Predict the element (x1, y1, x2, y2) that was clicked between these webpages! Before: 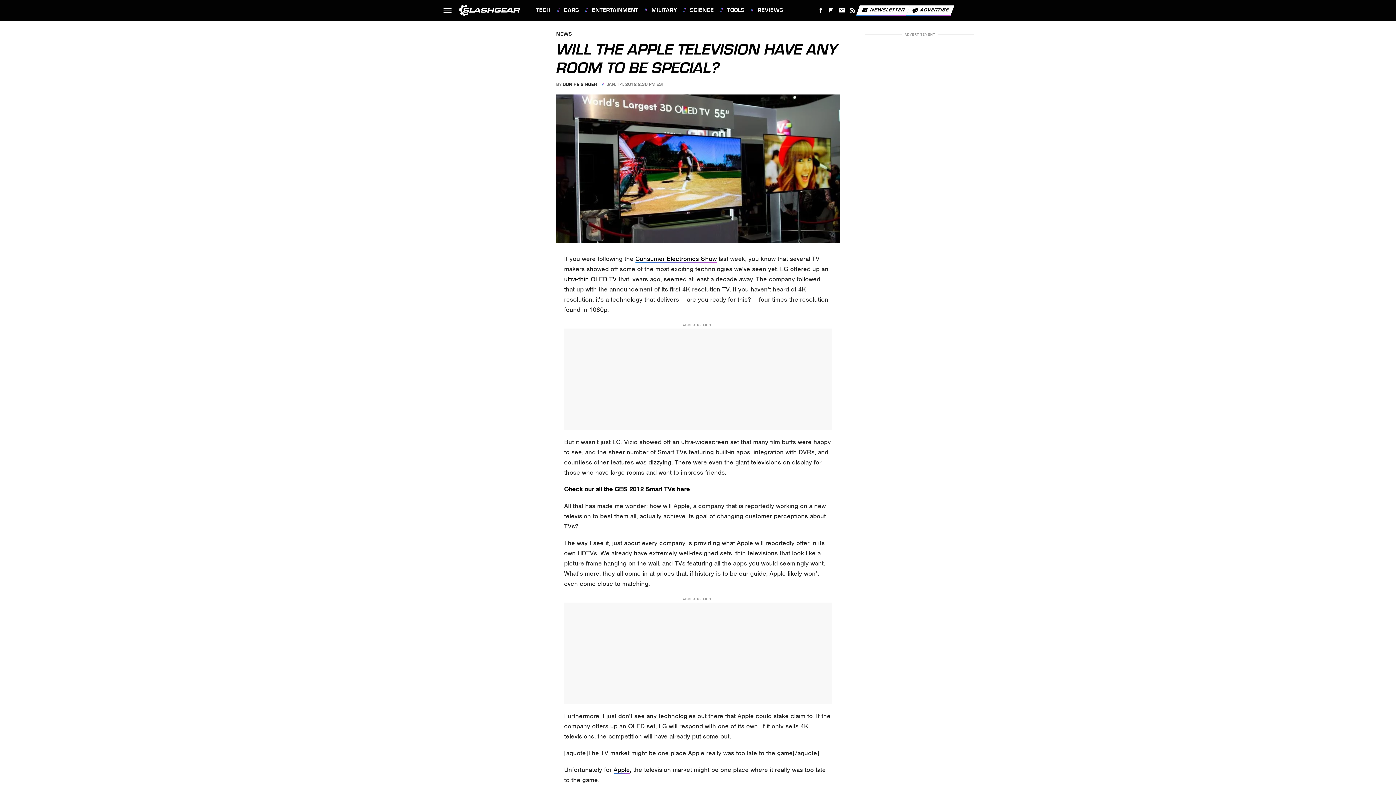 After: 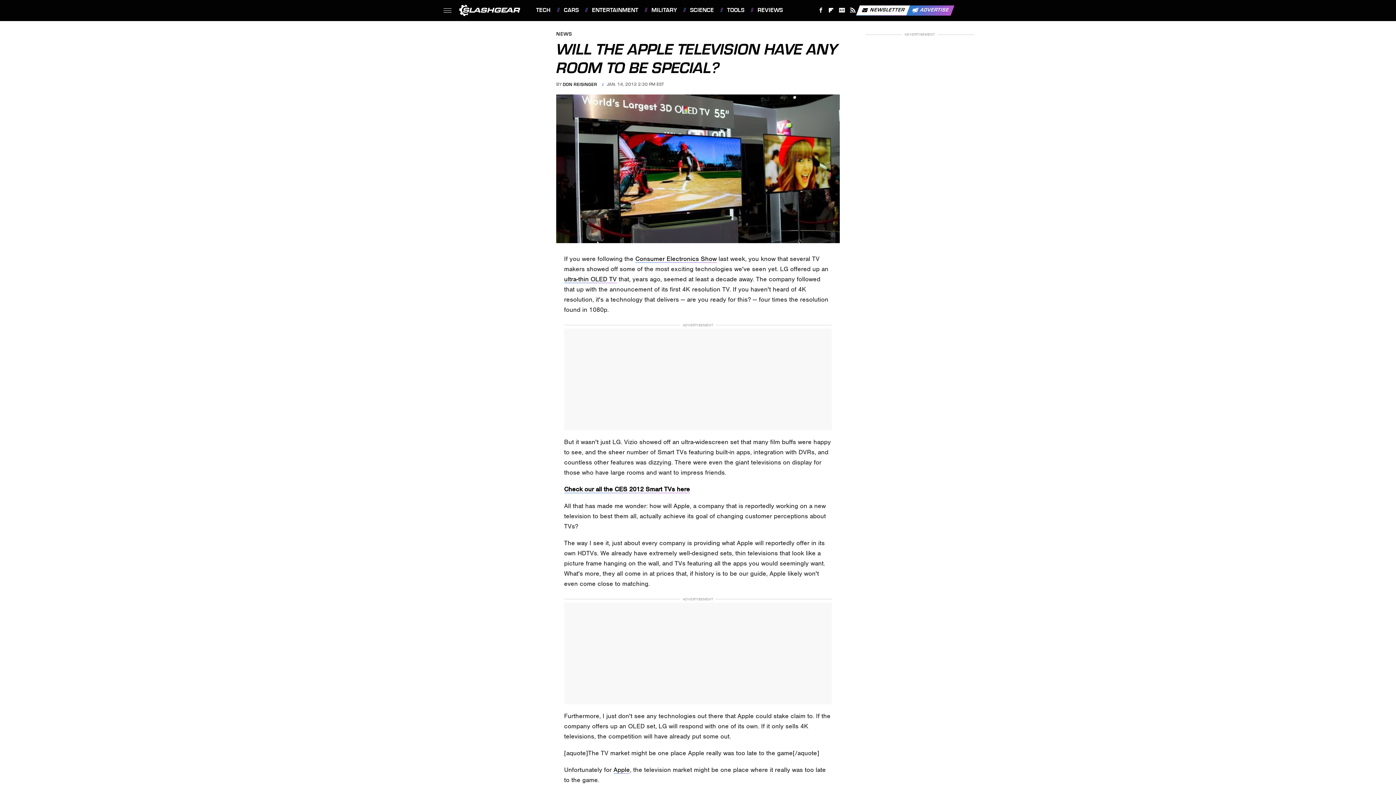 Action: label: Advertise bbox: (906, 5, 954, 15)